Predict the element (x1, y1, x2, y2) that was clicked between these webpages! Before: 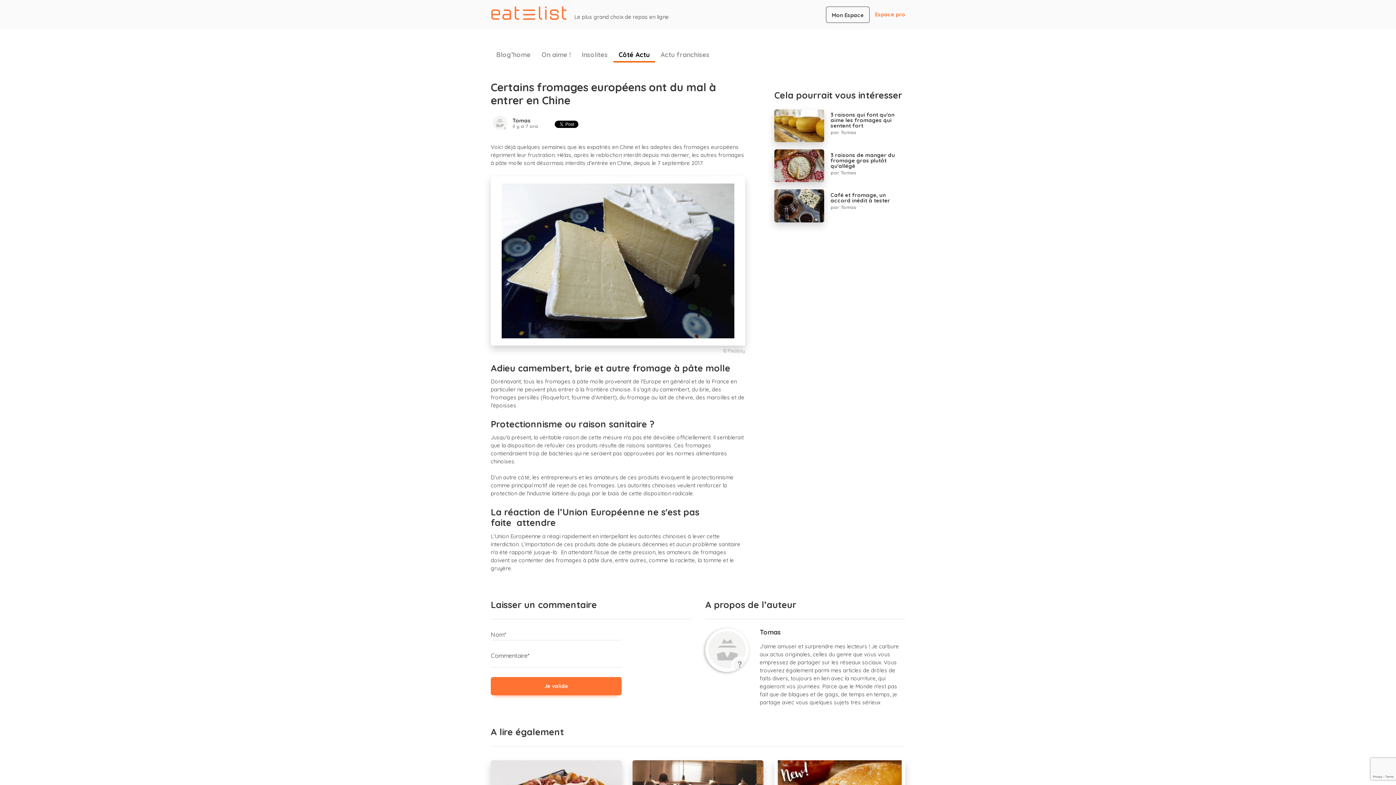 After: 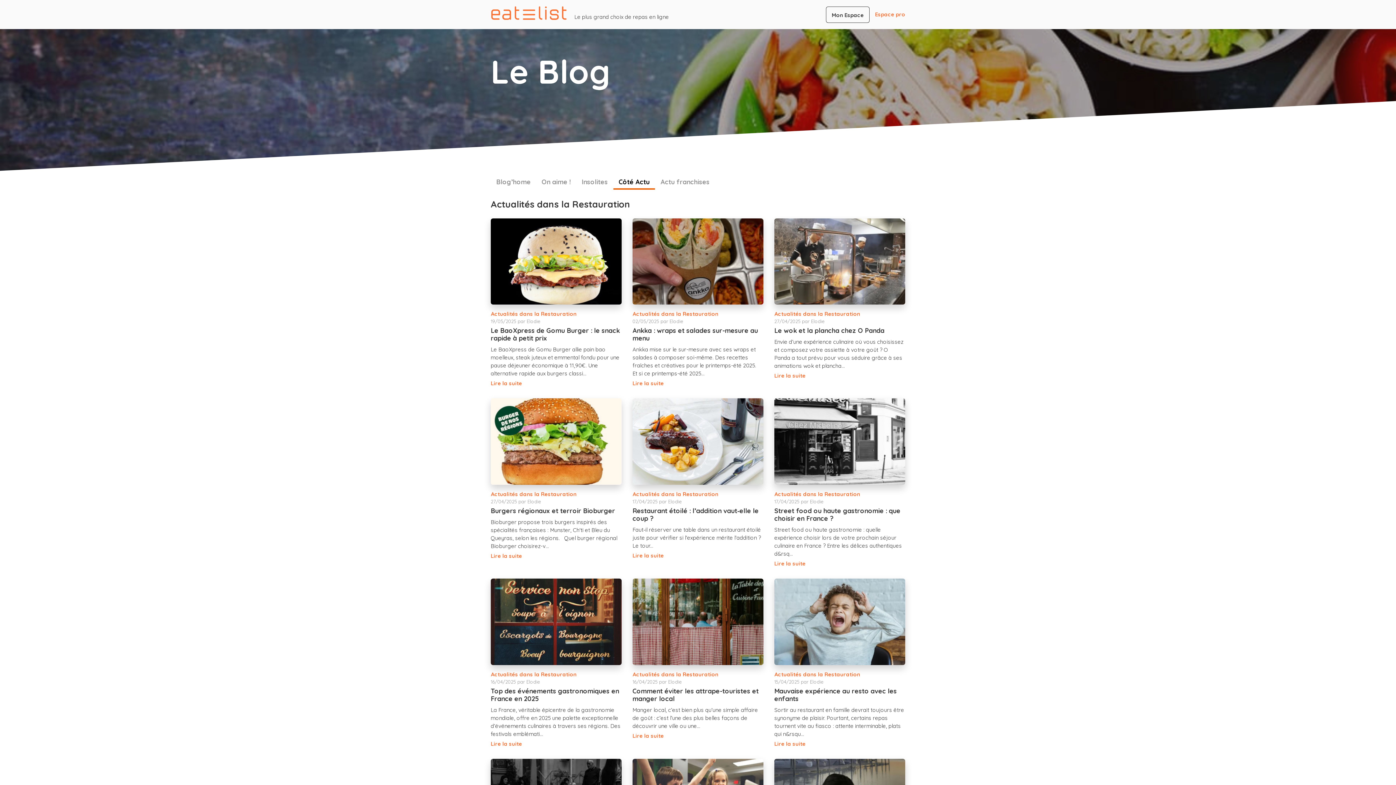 Action: label: Côté Actu bbox: (613, 47, 655, 62)